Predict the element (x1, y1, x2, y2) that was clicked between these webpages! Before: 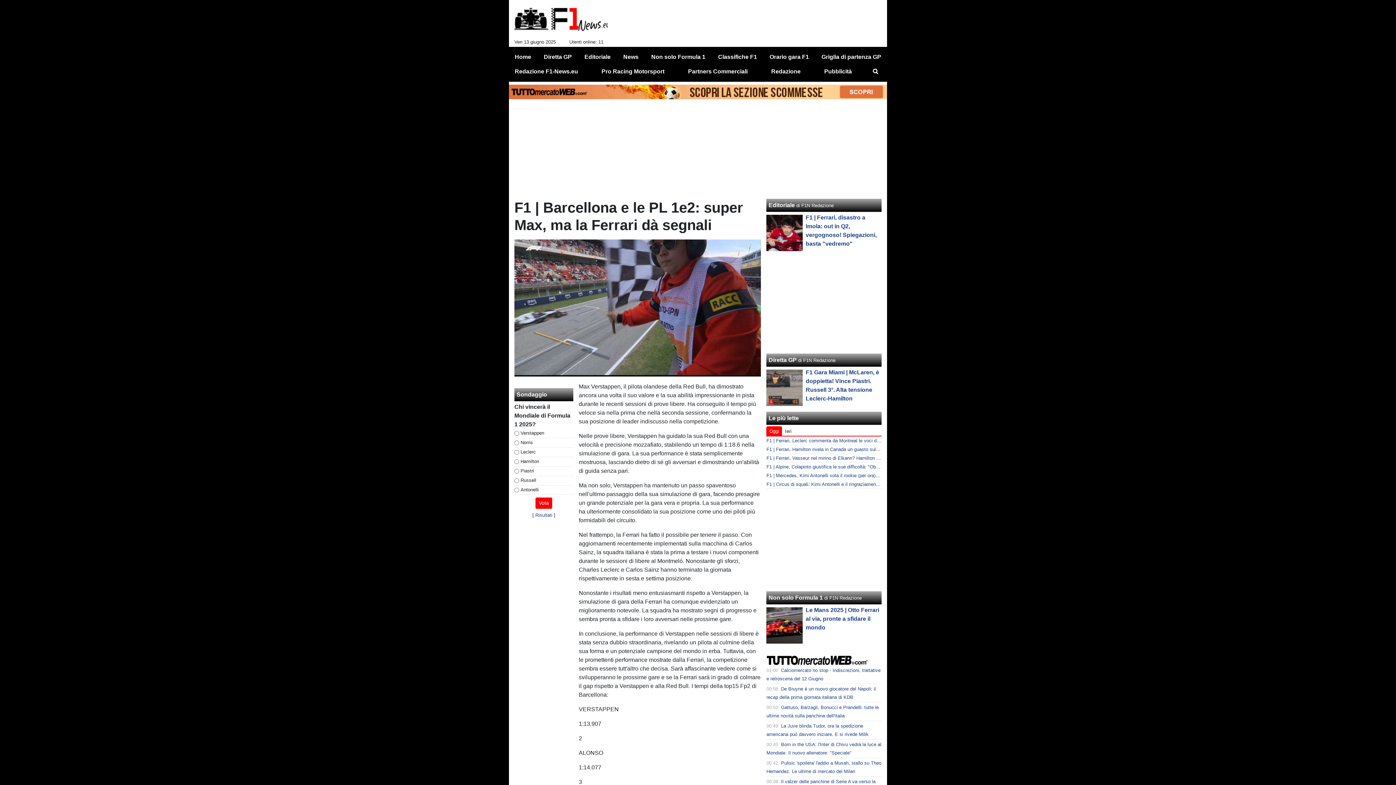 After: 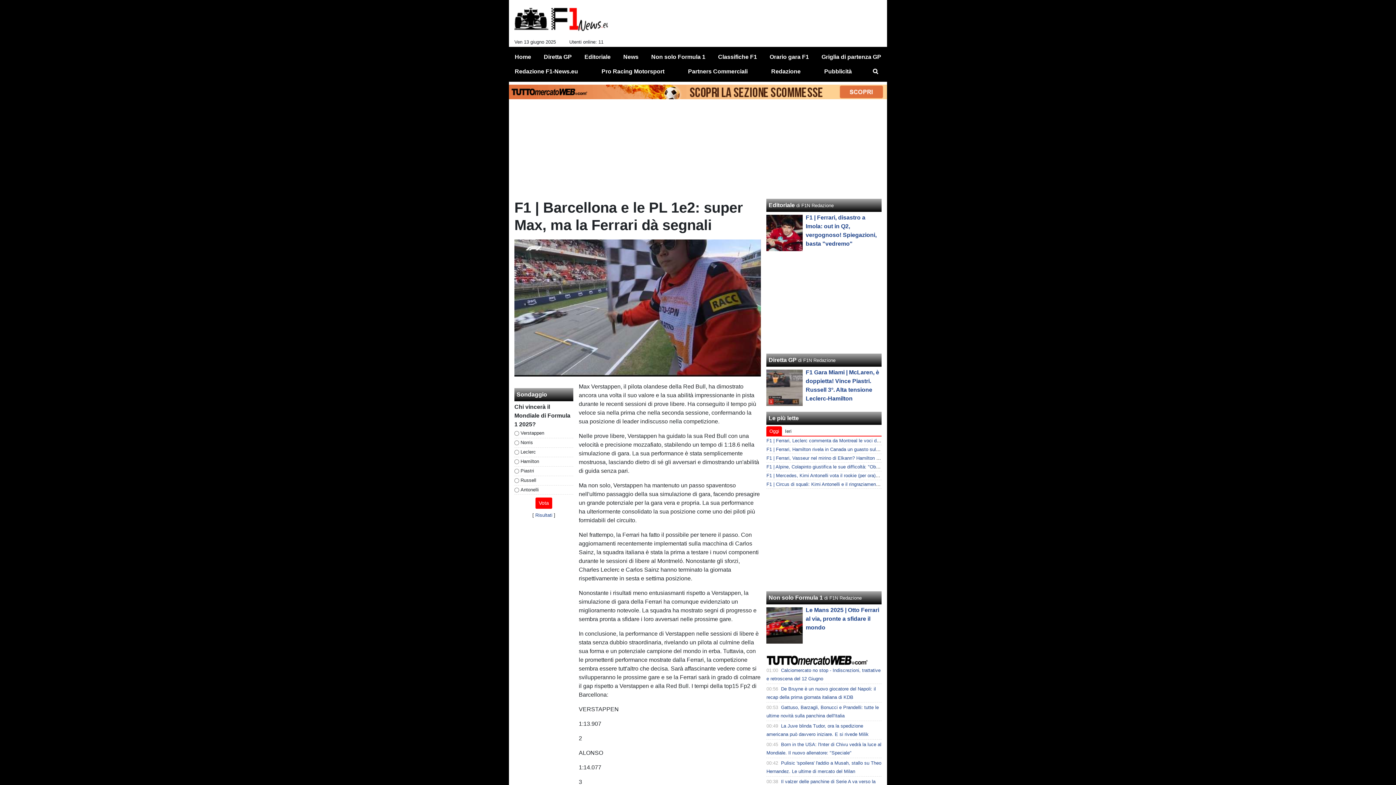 Action: bbox: (509, 88, 887, 94)